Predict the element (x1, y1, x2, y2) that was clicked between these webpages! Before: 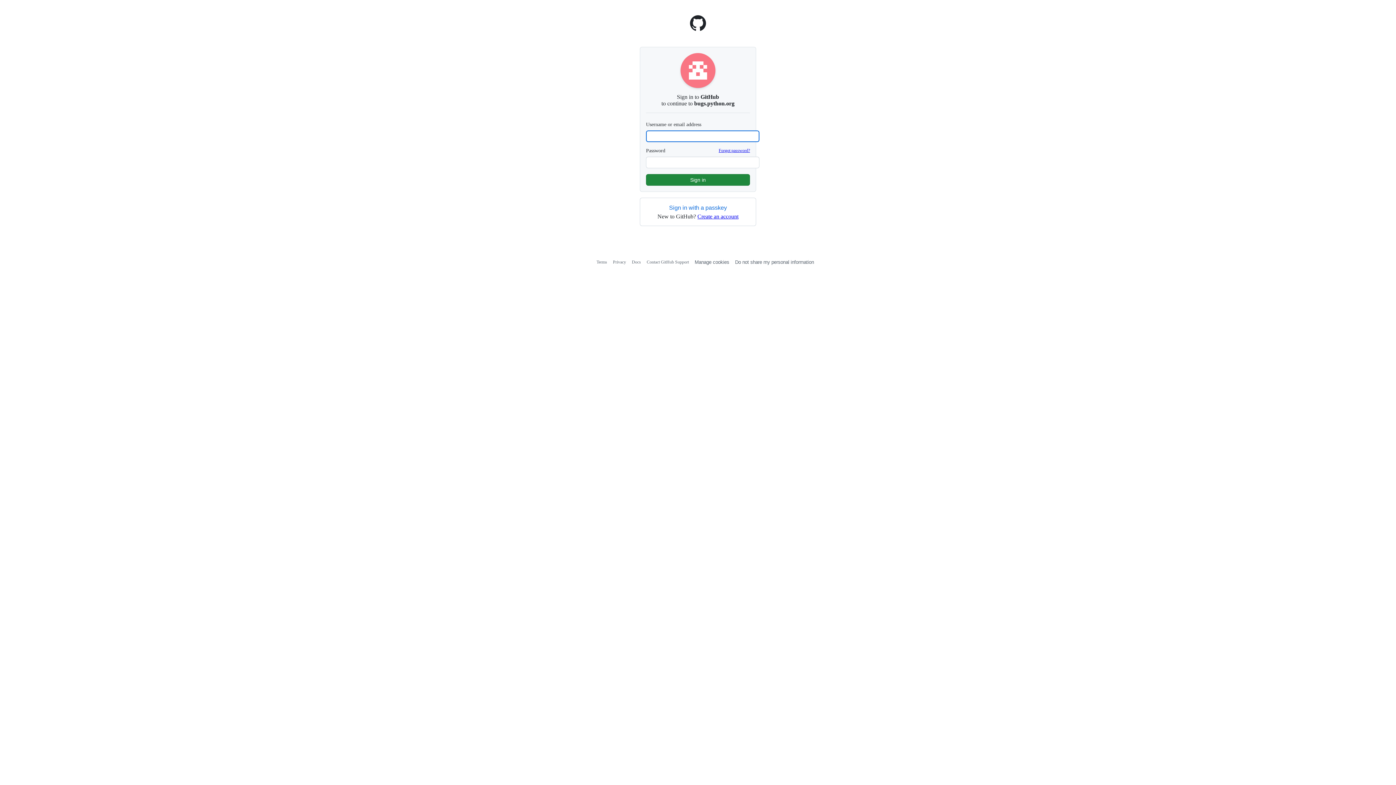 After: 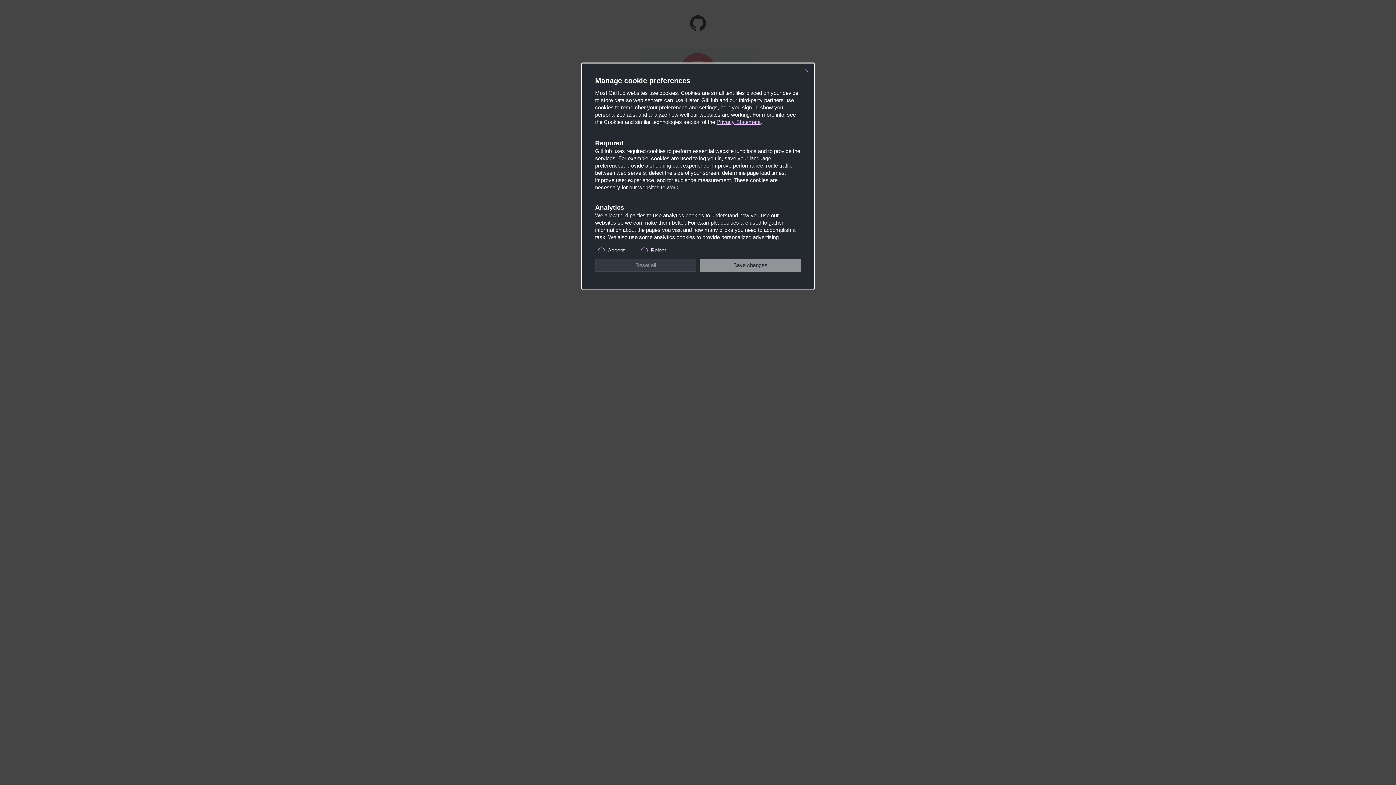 Action: bbox: (694, 259, 729, 265) label: Manage cookies